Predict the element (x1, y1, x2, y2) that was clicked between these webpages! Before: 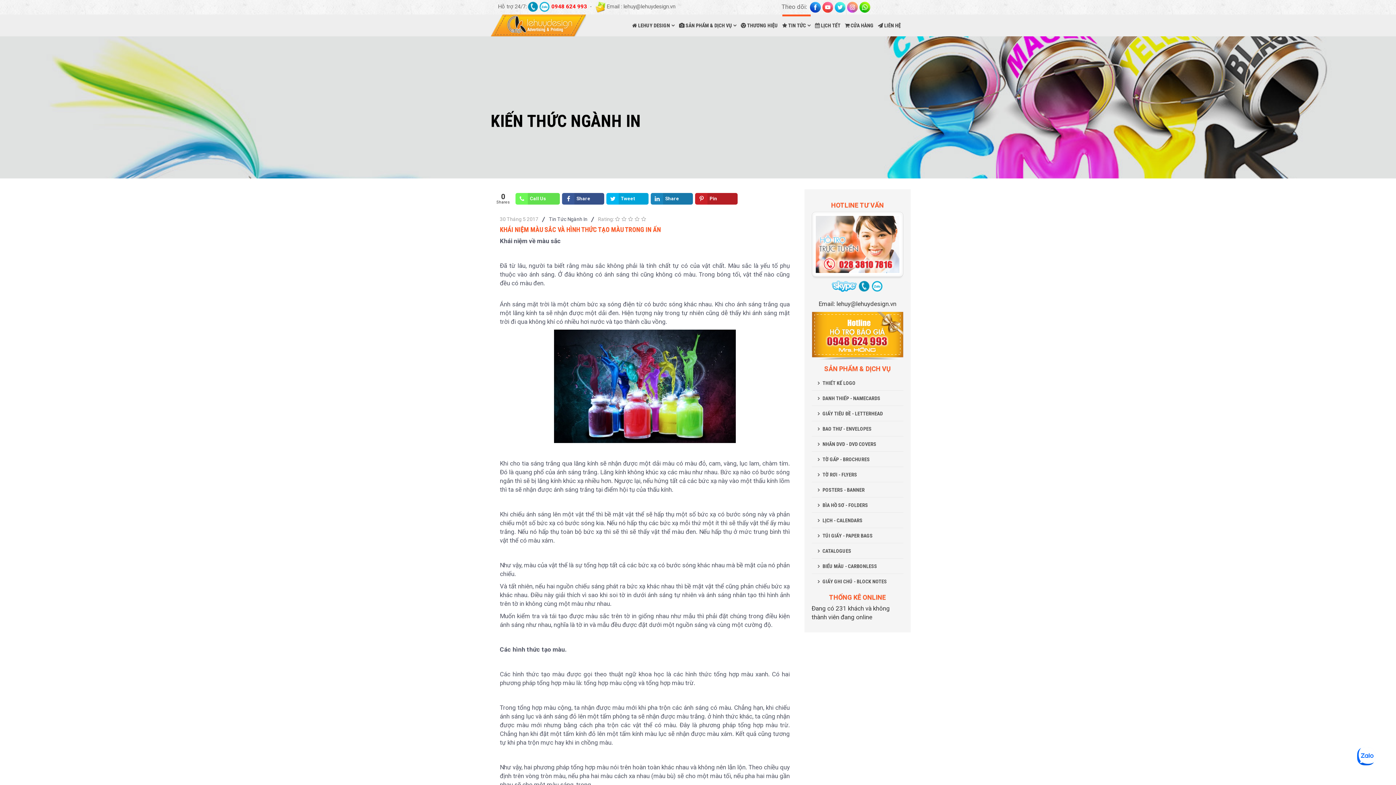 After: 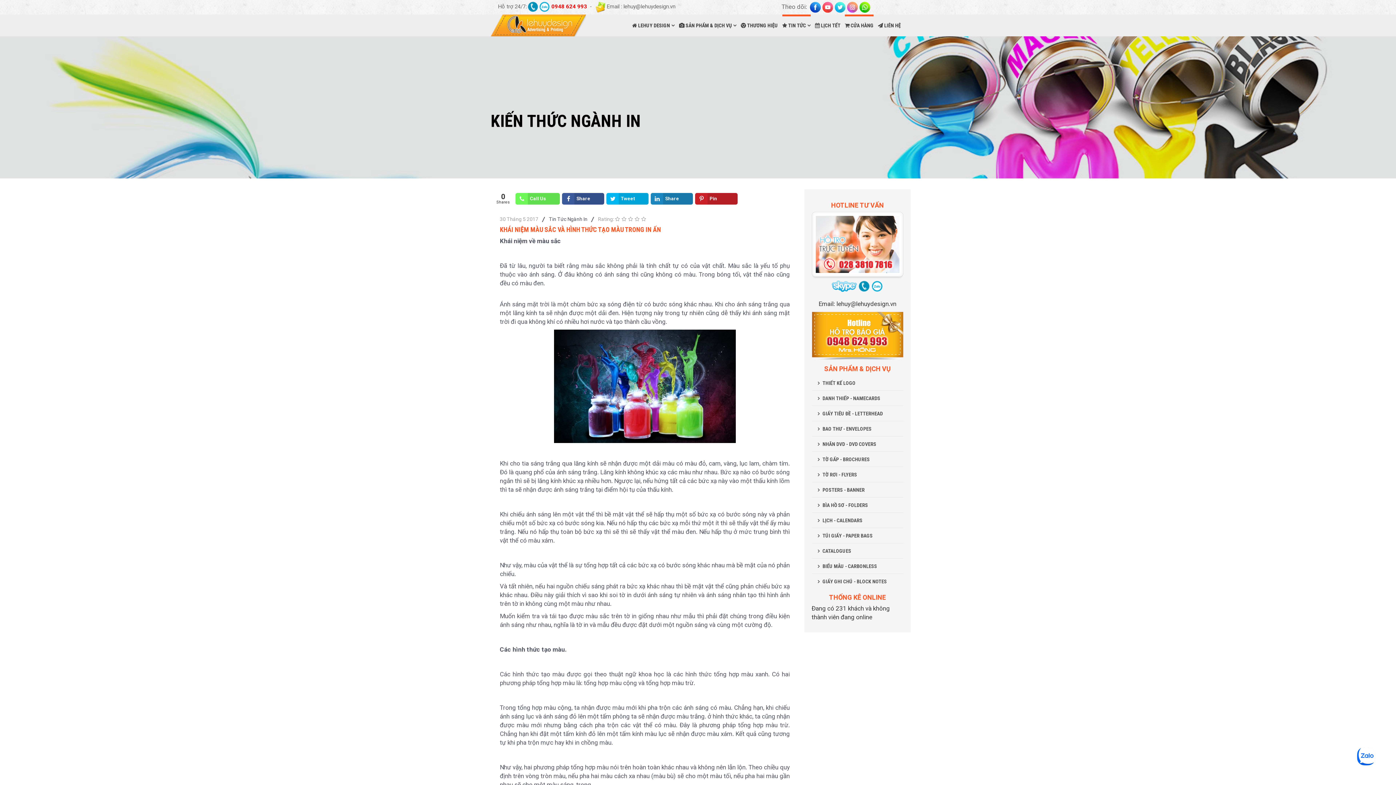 Action: bbox: (845, 14, 873, 36) label:  CỬA HÀNG